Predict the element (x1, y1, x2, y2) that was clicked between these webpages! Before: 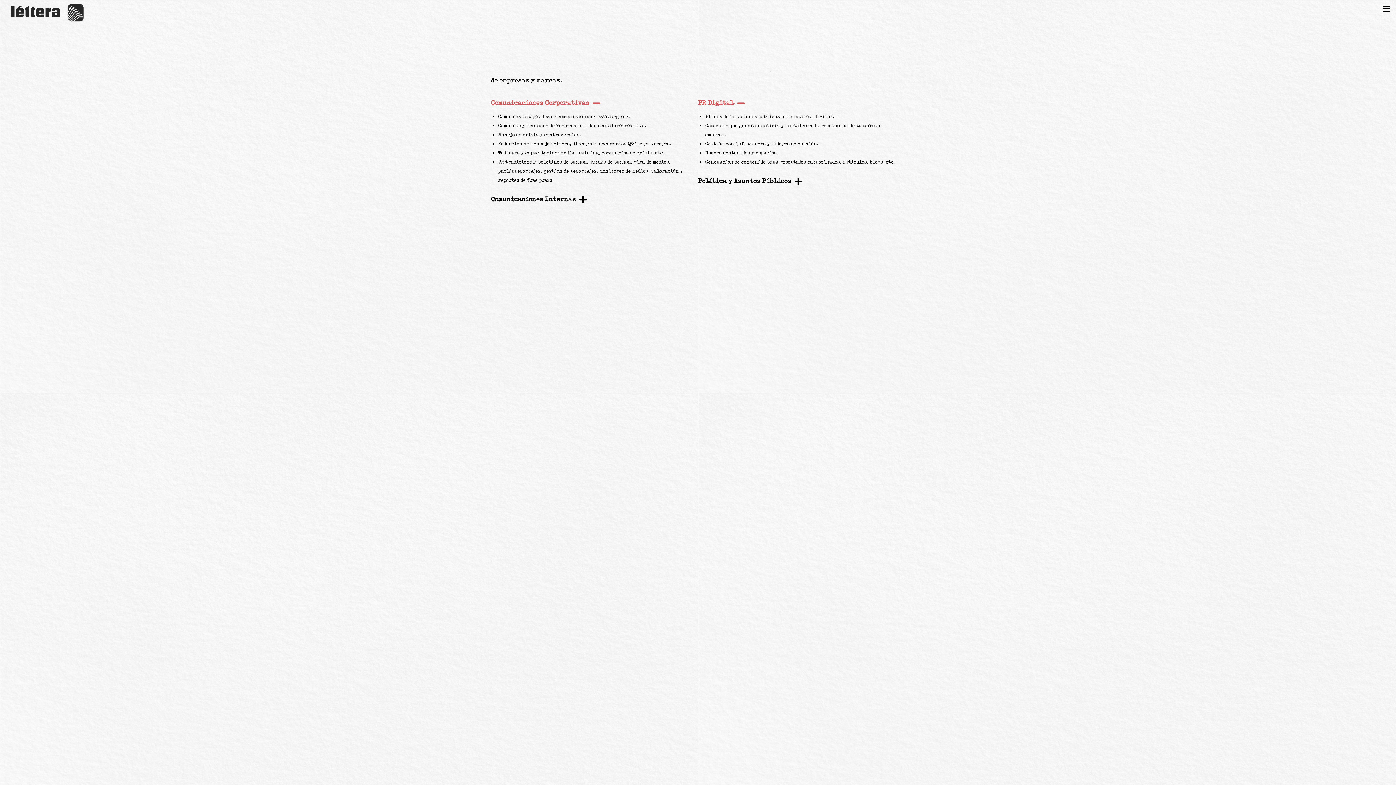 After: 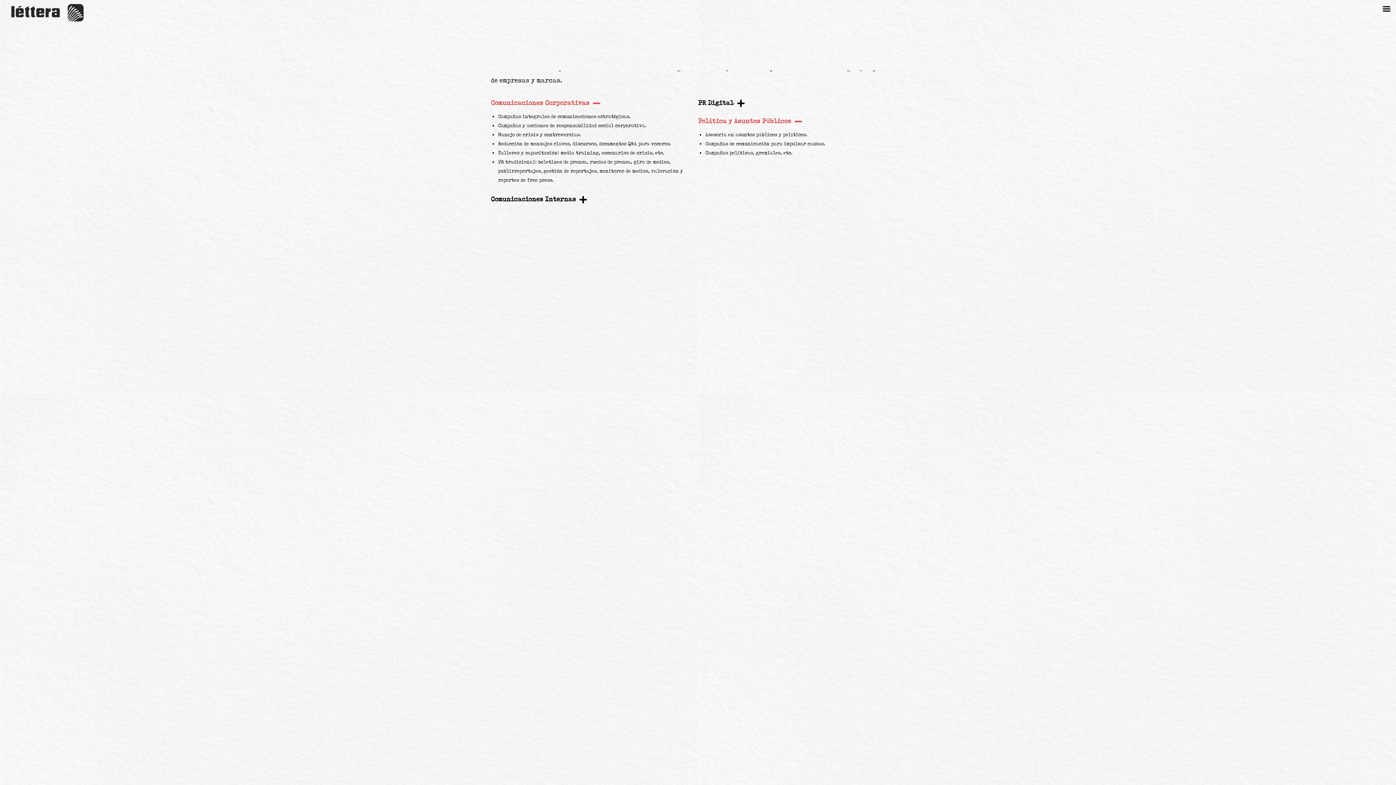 Action: label: Política y Asuntos Públicos bbox: (698, 177, 794, 184)